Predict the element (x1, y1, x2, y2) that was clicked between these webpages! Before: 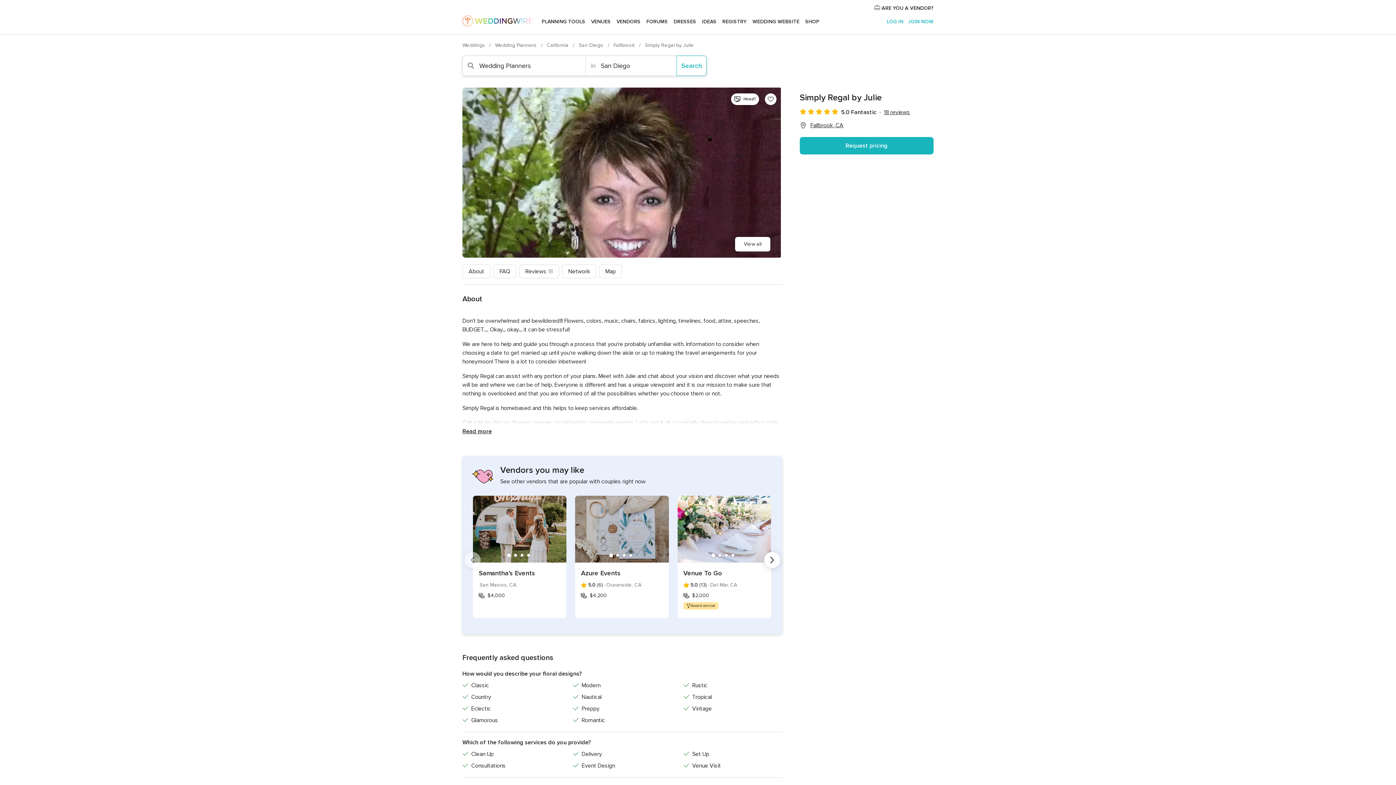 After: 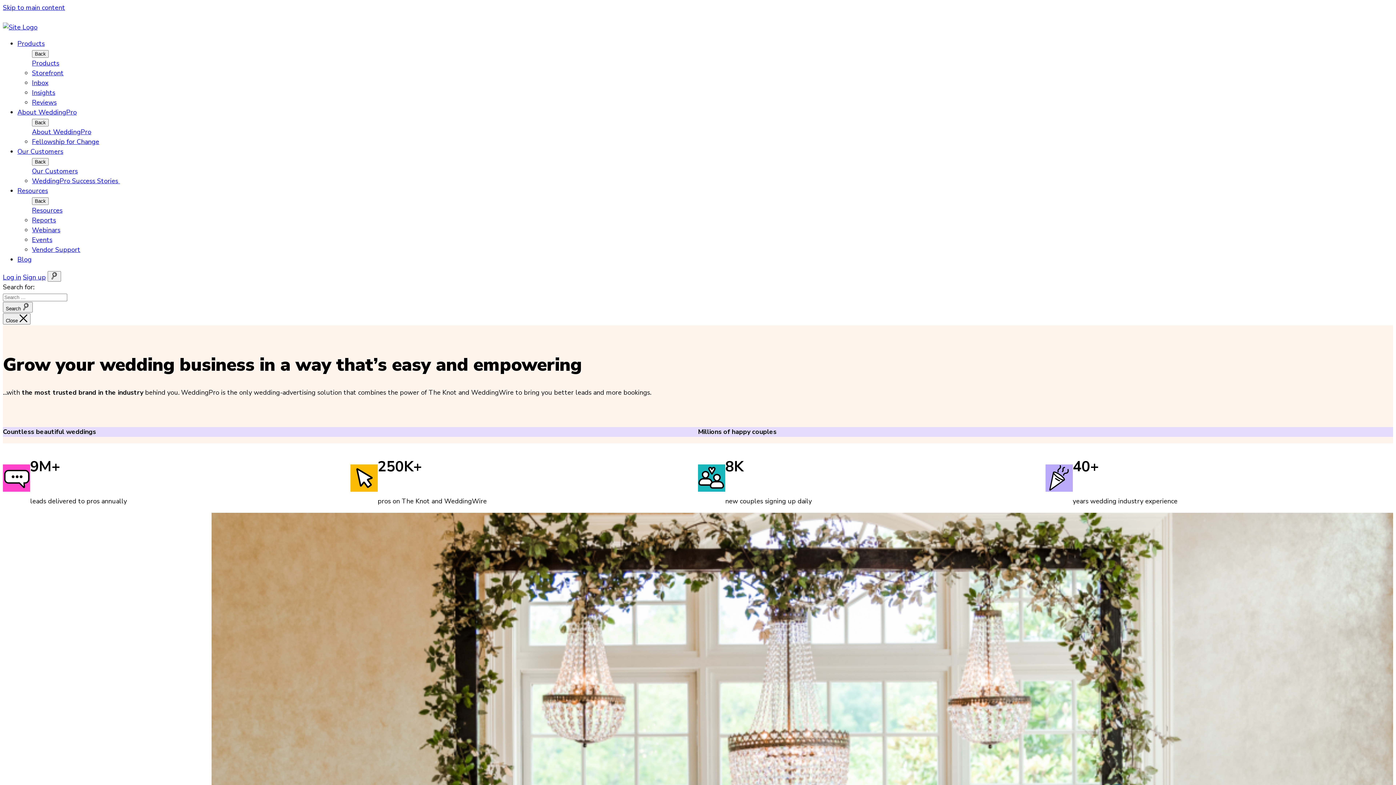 Action: bbox: (874, 4, 933, 12) label:  ARE YOU A VENDOR?